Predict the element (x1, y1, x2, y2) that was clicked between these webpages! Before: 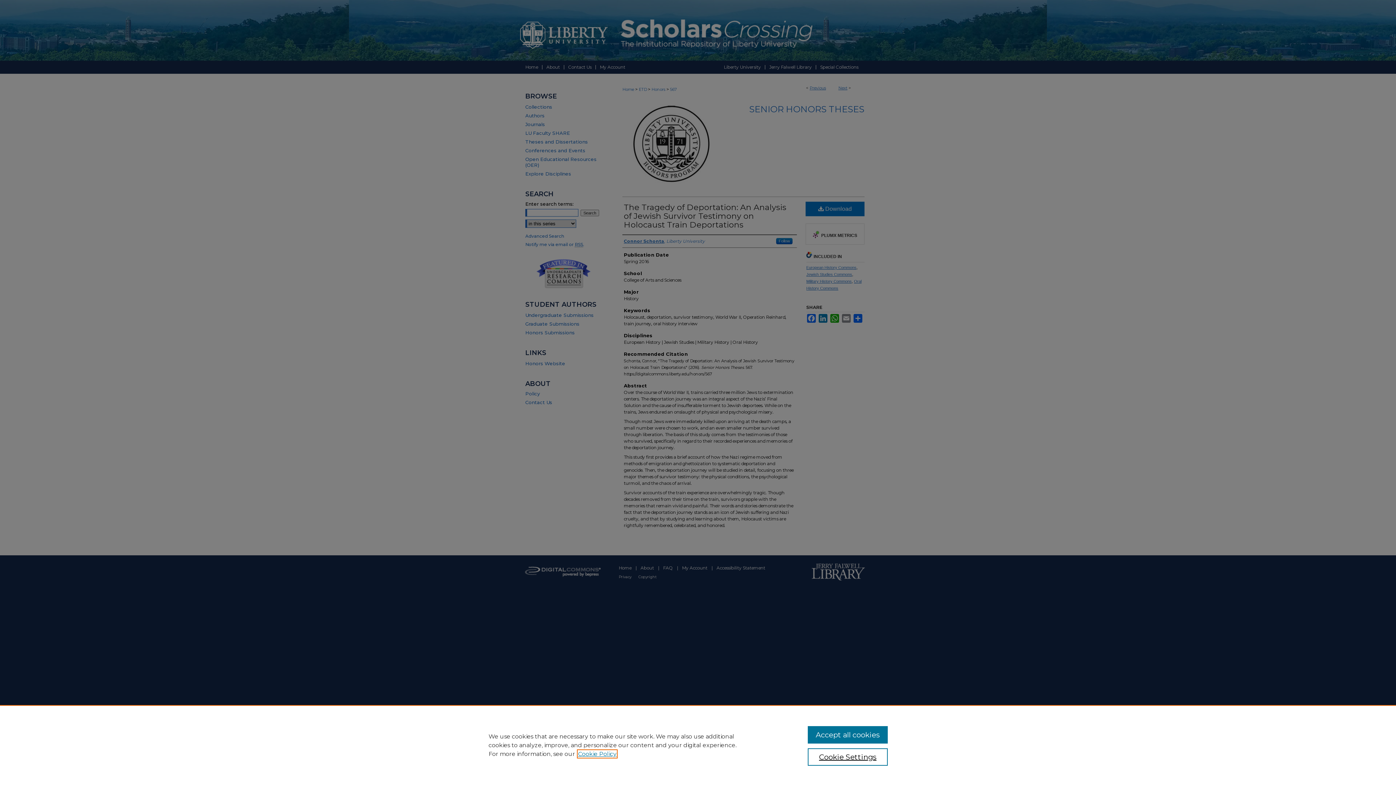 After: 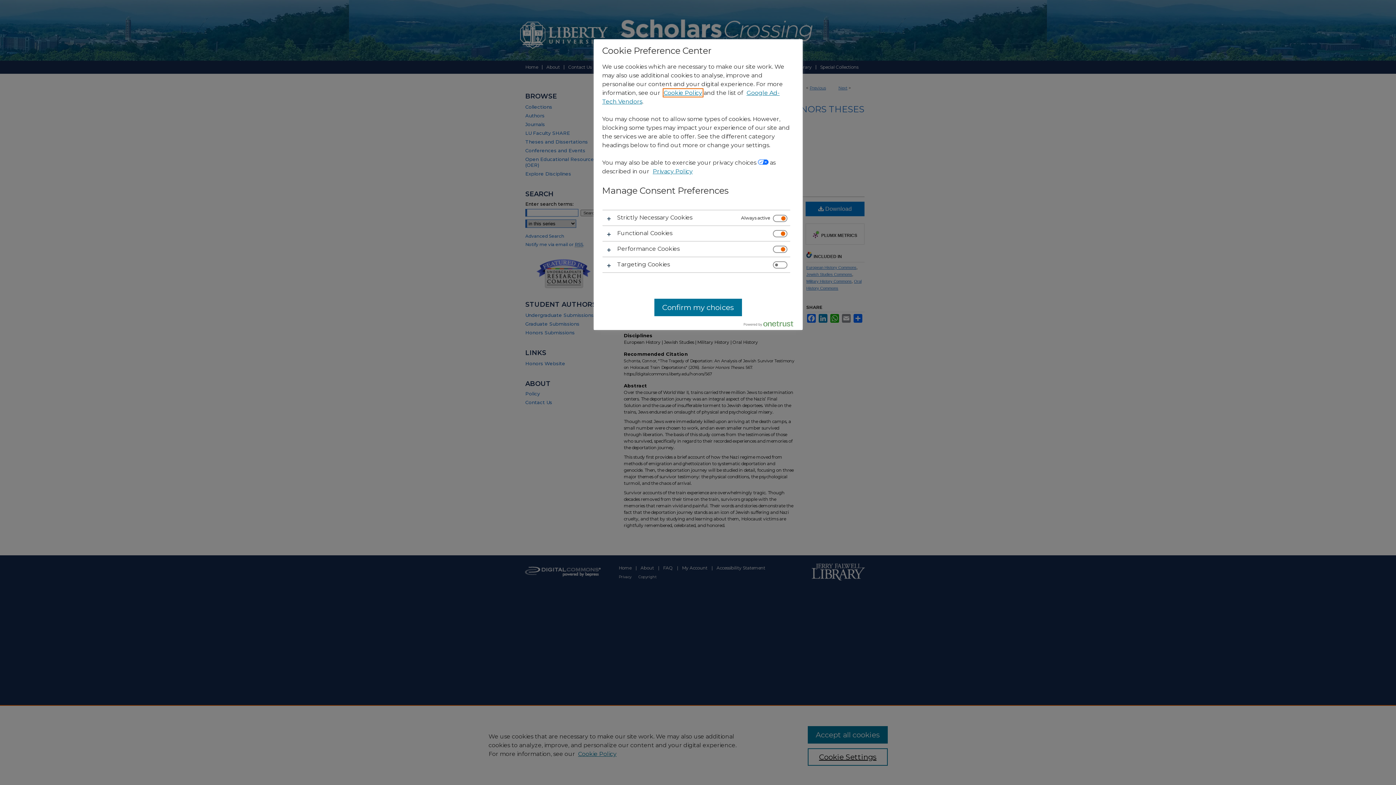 Action: bbox: (807, 748, 887, 766) label: Cookie Settings